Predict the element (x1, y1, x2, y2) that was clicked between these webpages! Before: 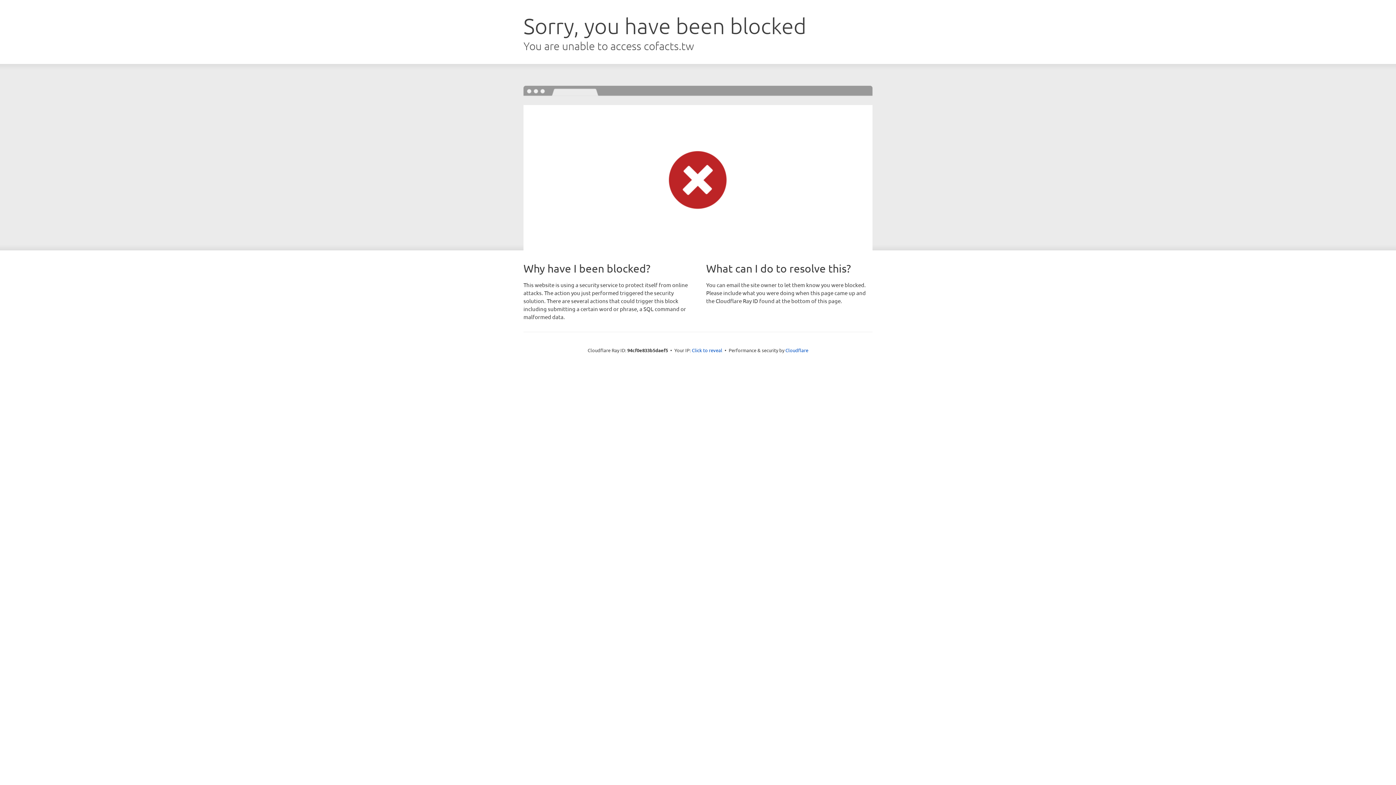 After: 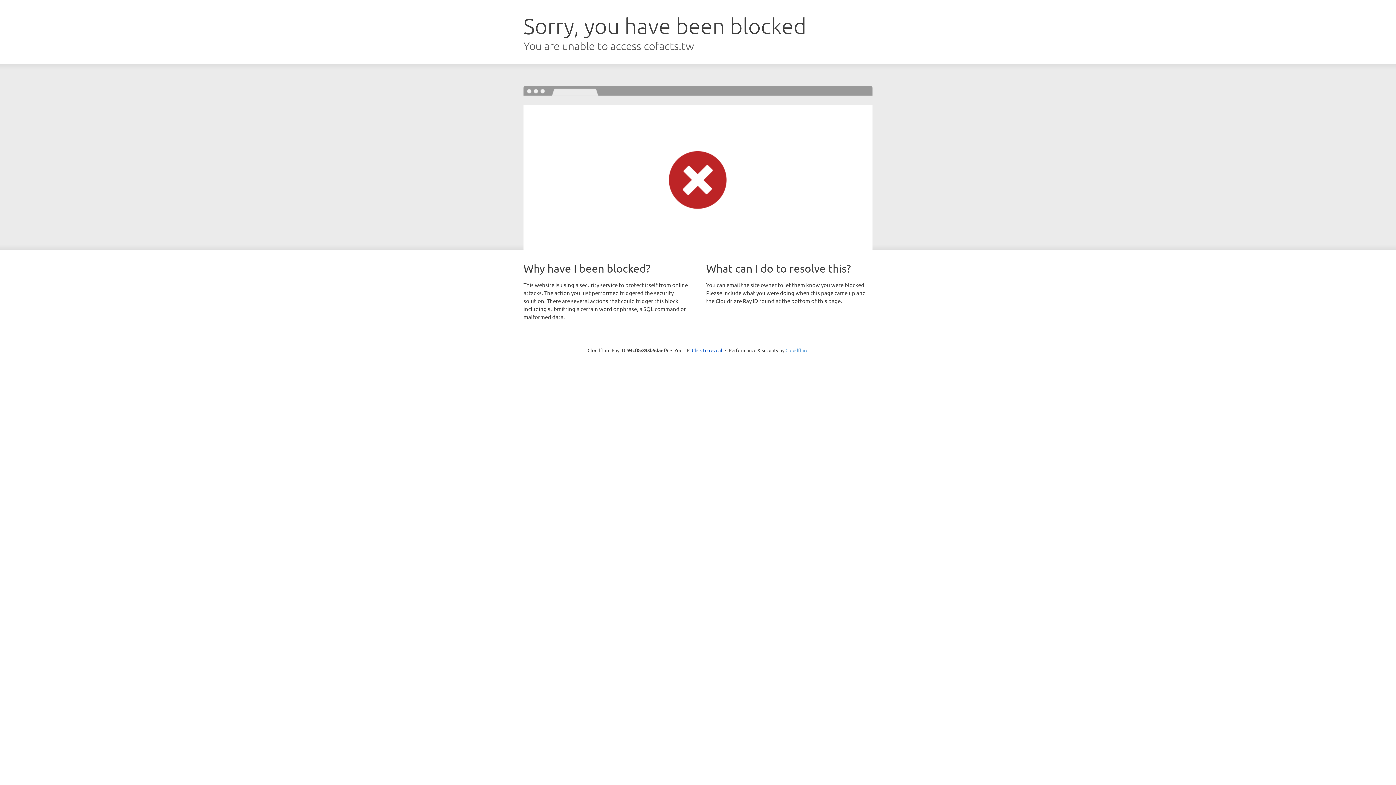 Action: label: Cloudflare bbox: (785, 347, 808, 353)